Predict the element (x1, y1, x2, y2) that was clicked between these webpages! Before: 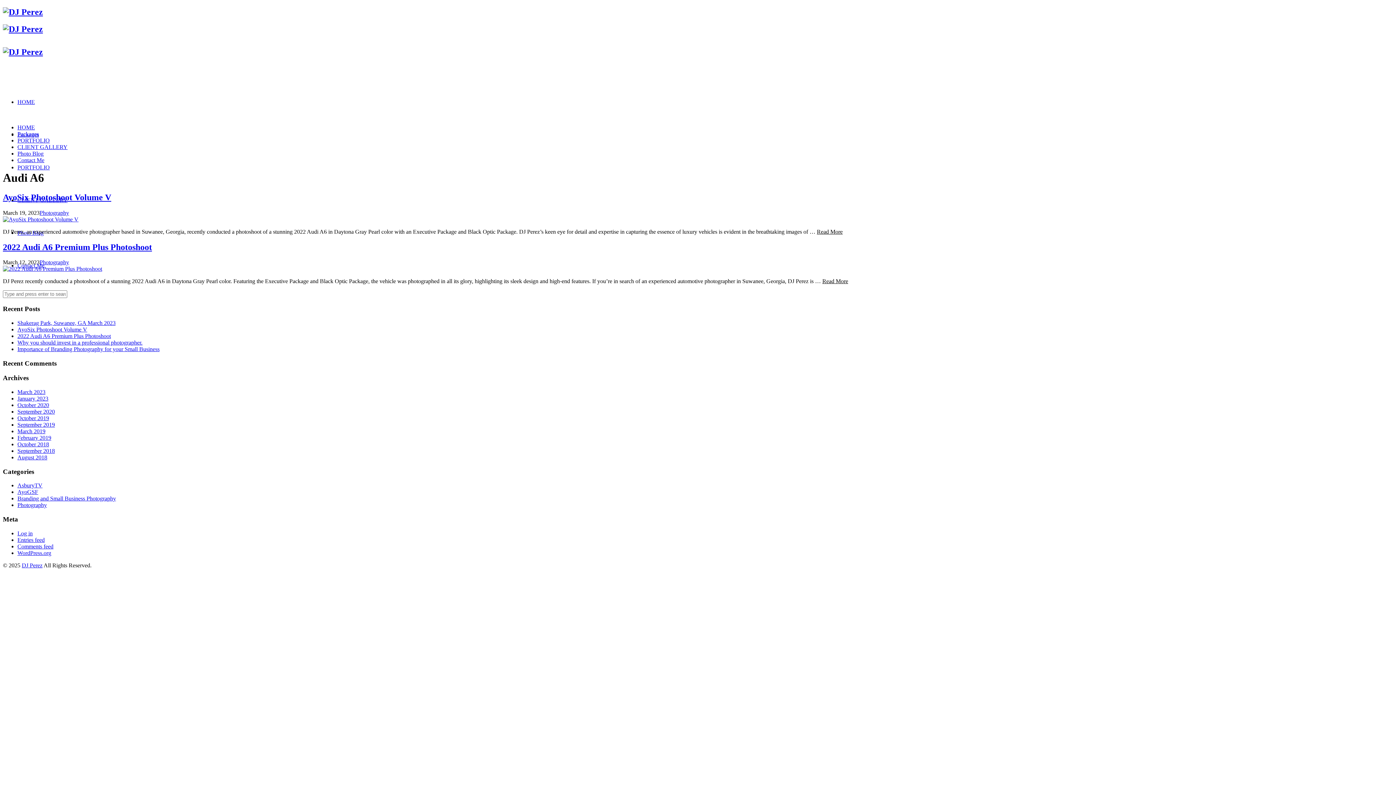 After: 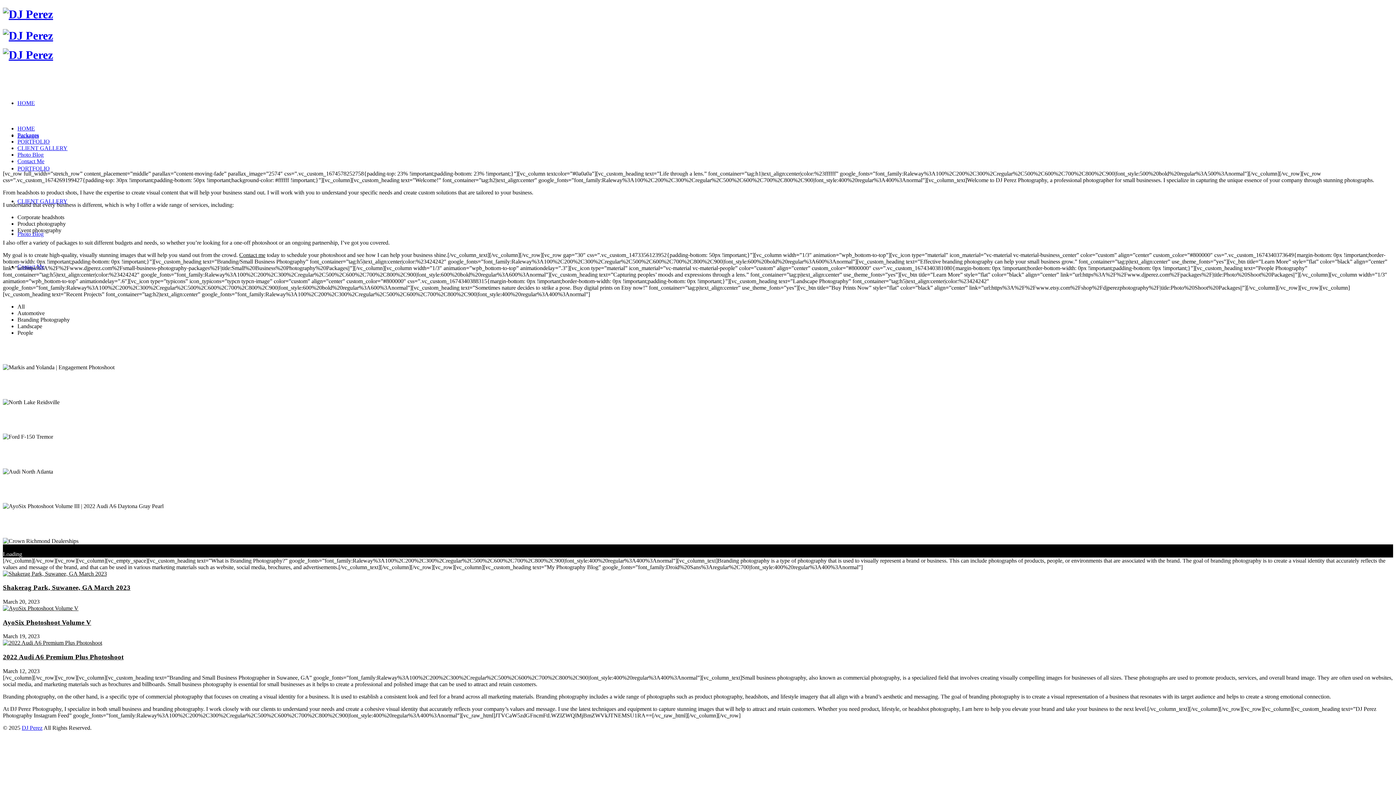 Action: bbox: (17, 98, 34, 105) label: HOME